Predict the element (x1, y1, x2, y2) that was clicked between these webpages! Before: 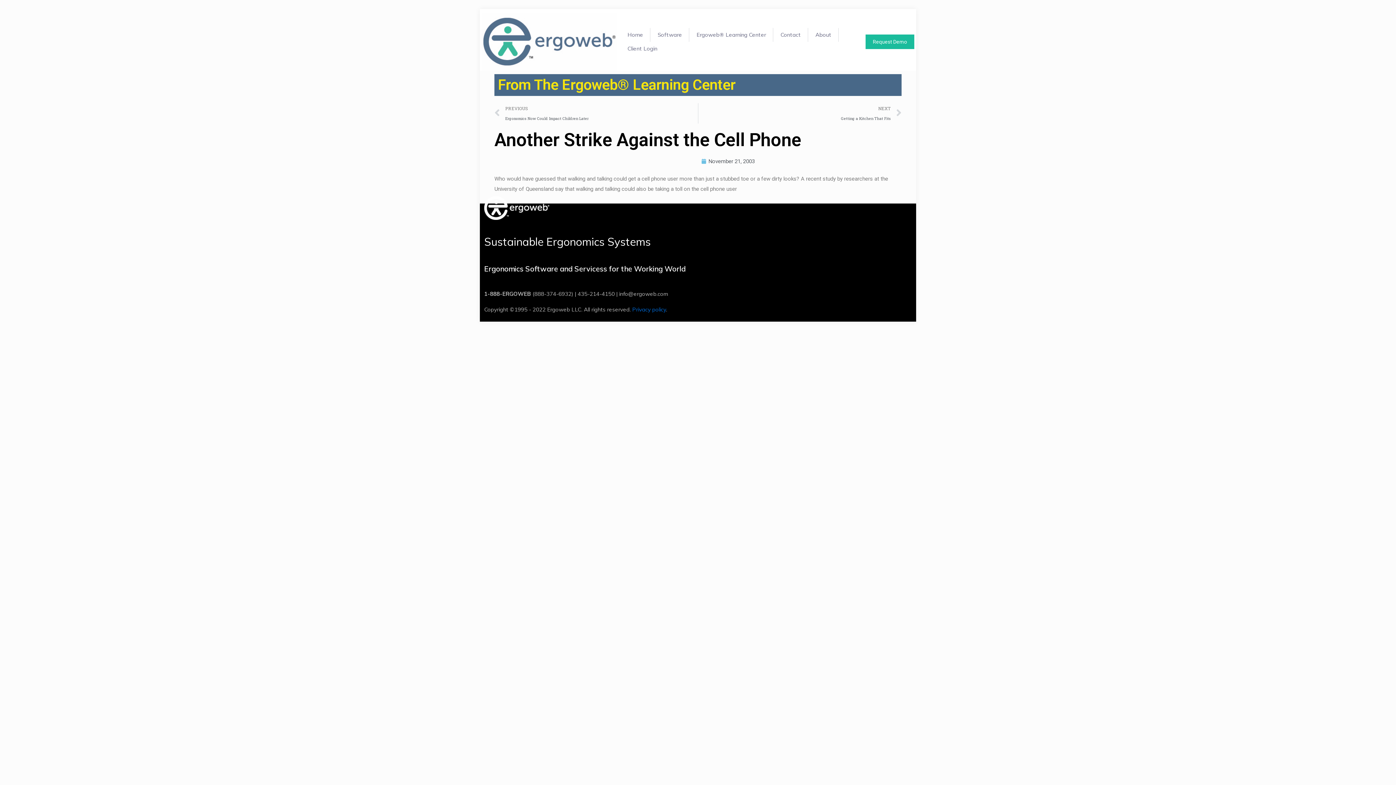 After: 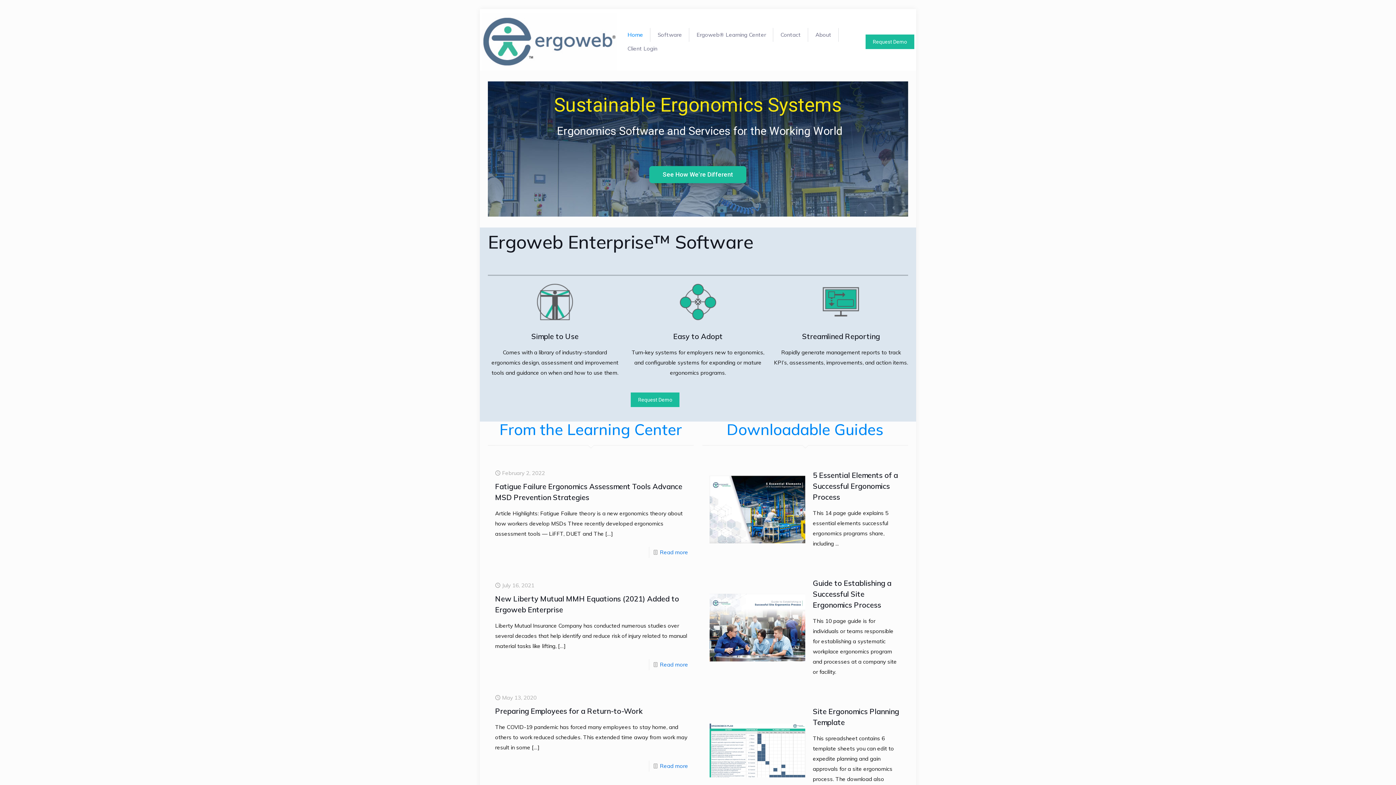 Action: bbox: (620, 28, 650, 41) label: Home